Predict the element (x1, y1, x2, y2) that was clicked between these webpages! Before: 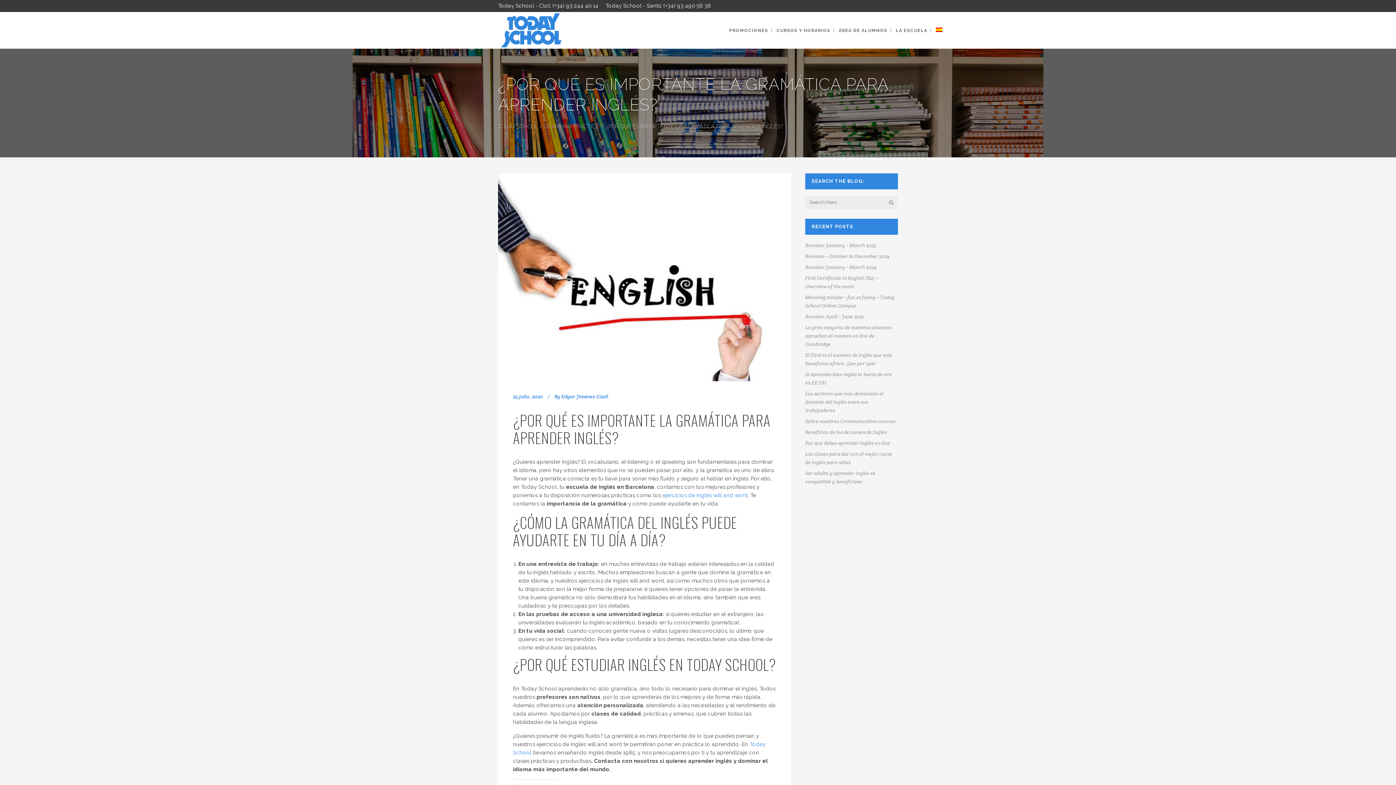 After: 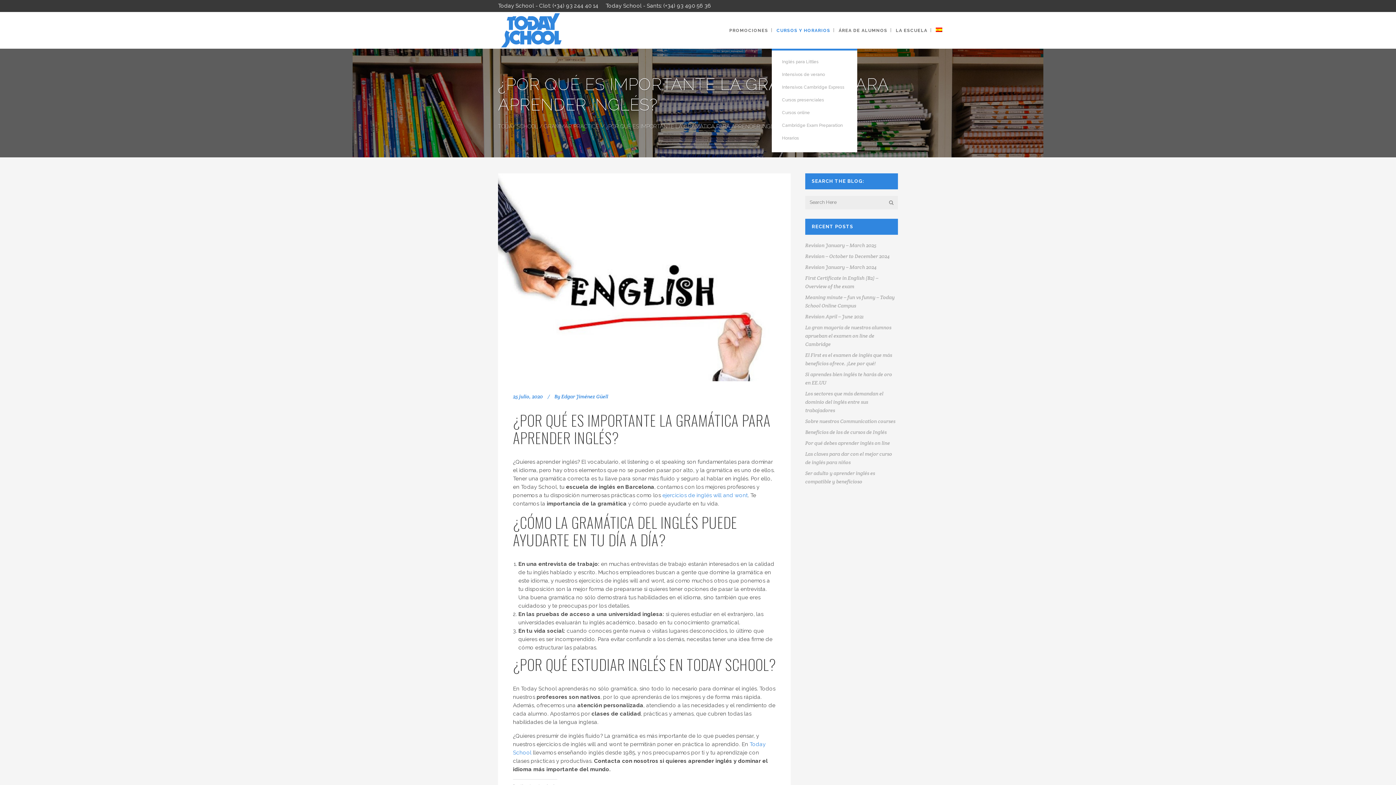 Action: bbox: (773, 12, 834, 48) label: CURSOS Y HORARIOS